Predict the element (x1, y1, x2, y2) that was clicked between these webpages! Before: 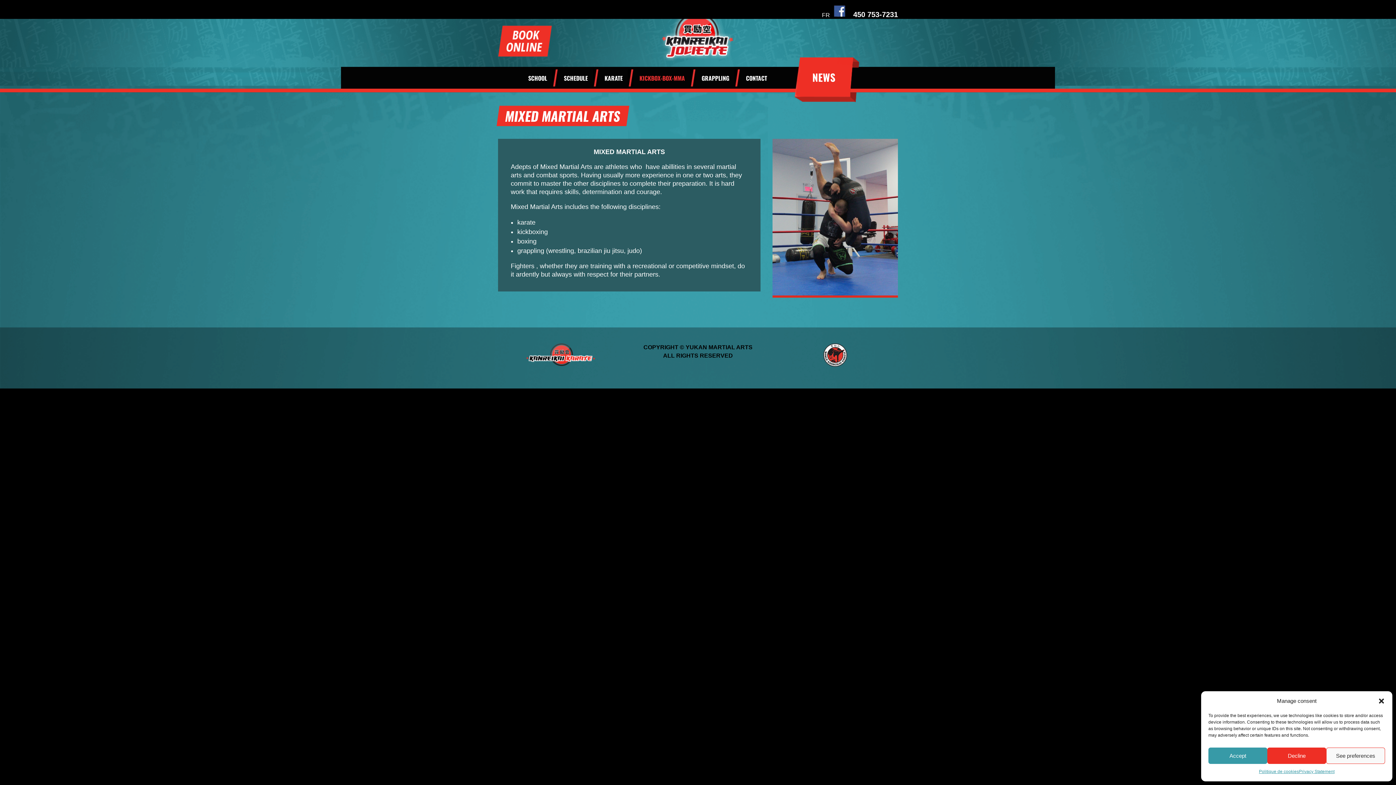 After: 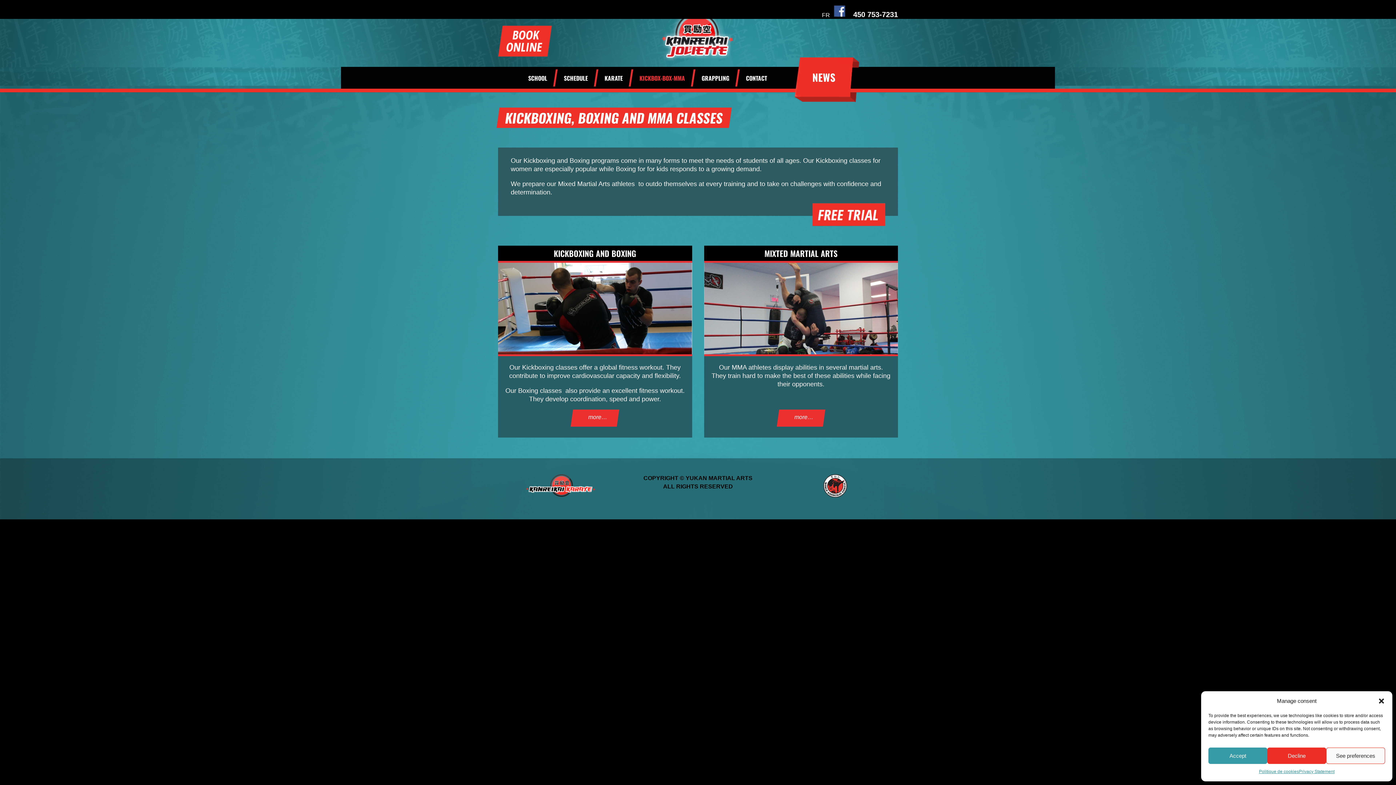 Action: label: KICKBOX-BOX-MMA bbox: (639, 75, 689, 92)